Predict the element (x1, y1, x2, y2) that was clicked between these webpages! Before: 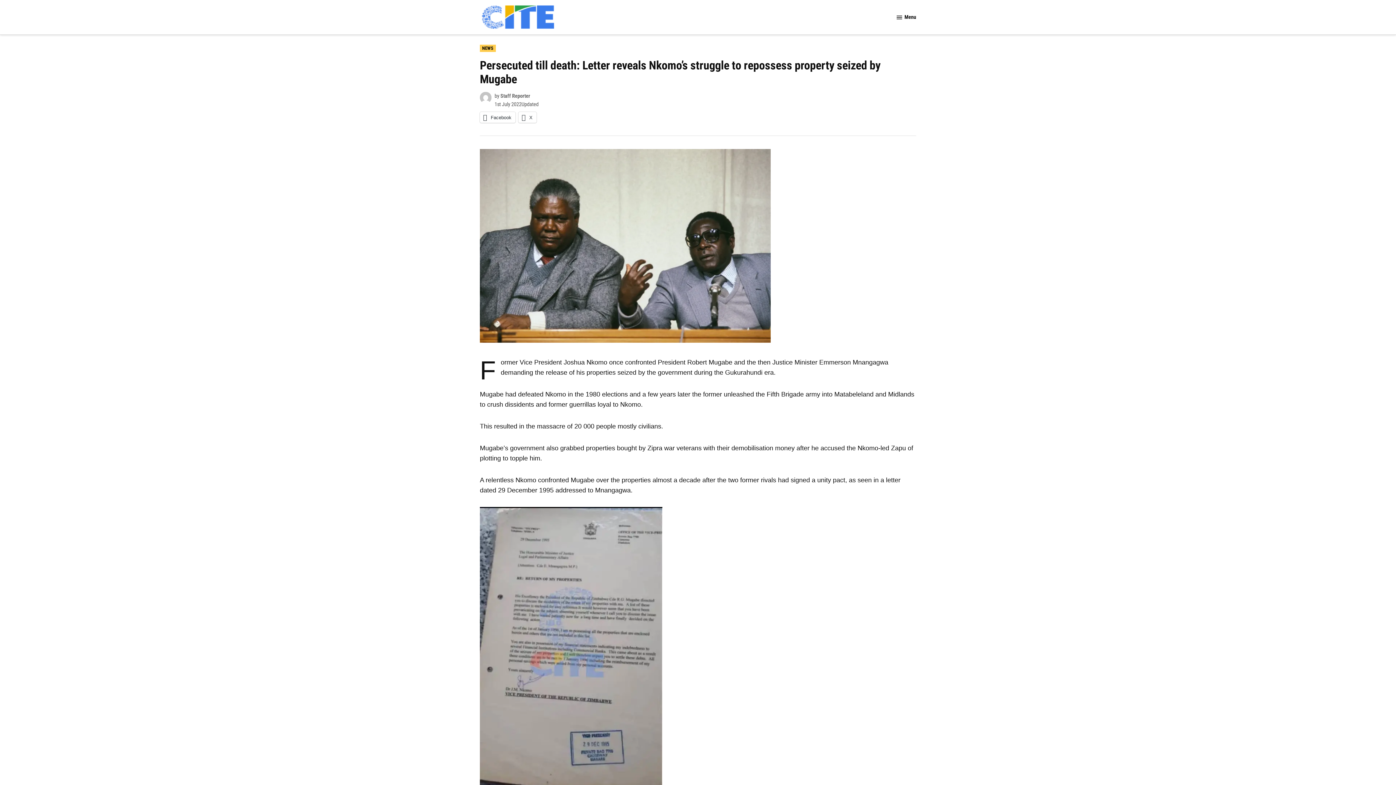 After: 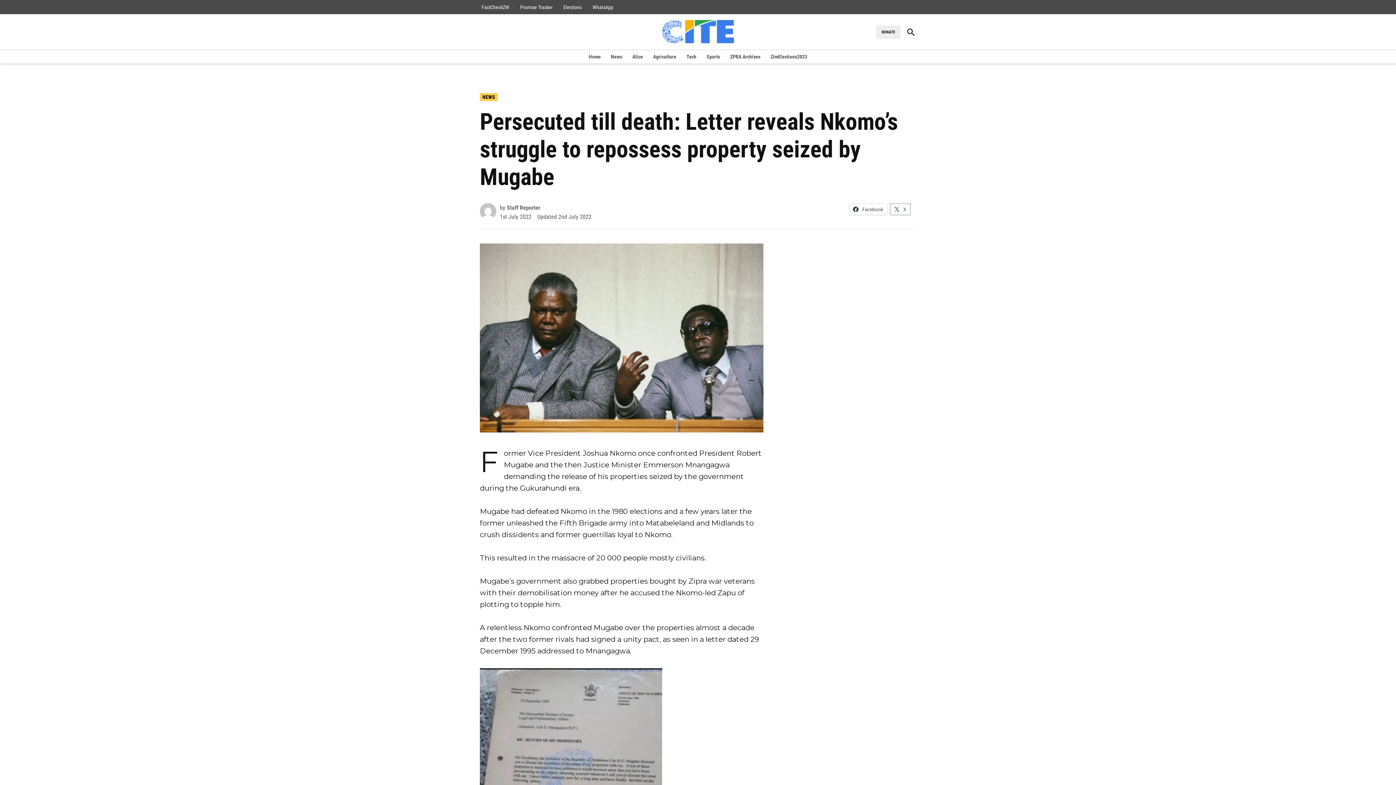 Action: label:  X bbox: (518, 111, 536, 122)